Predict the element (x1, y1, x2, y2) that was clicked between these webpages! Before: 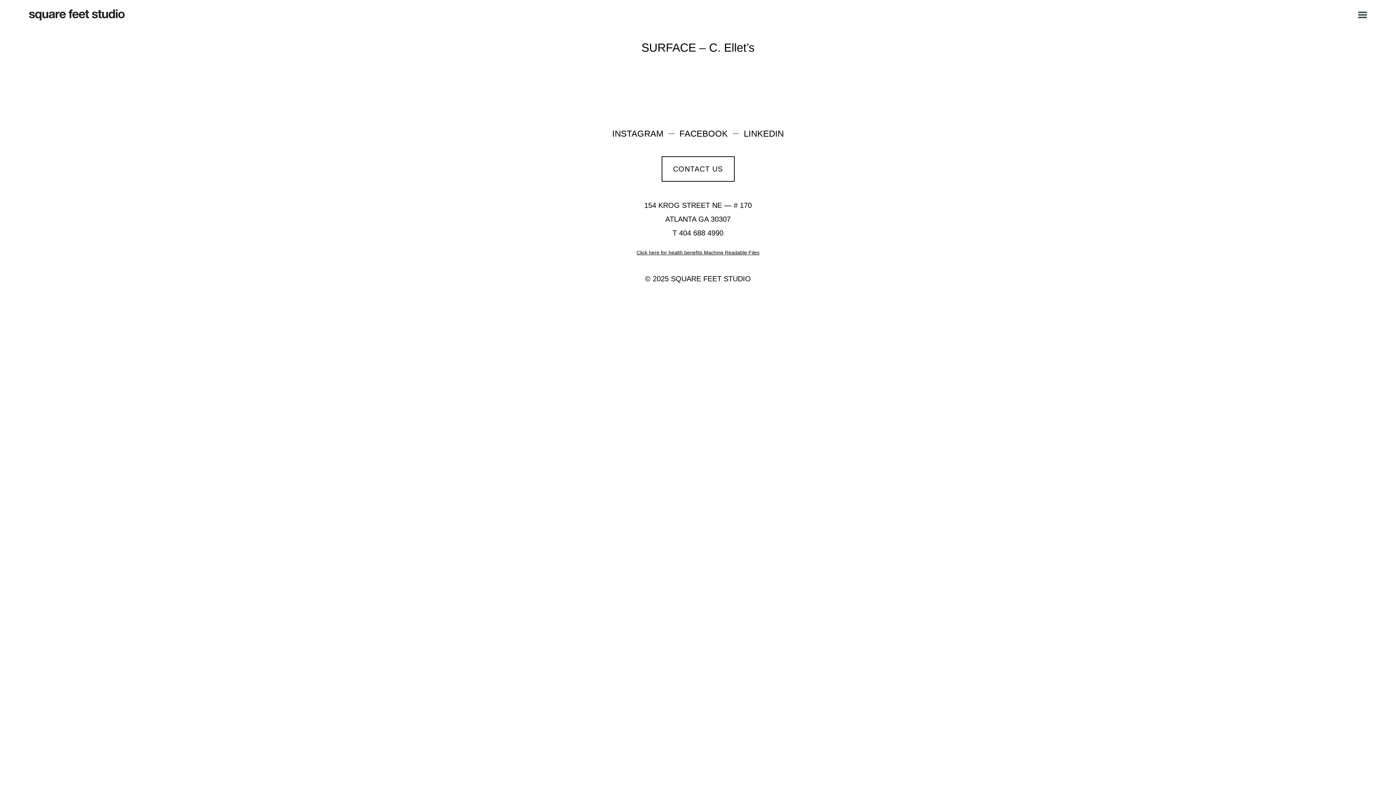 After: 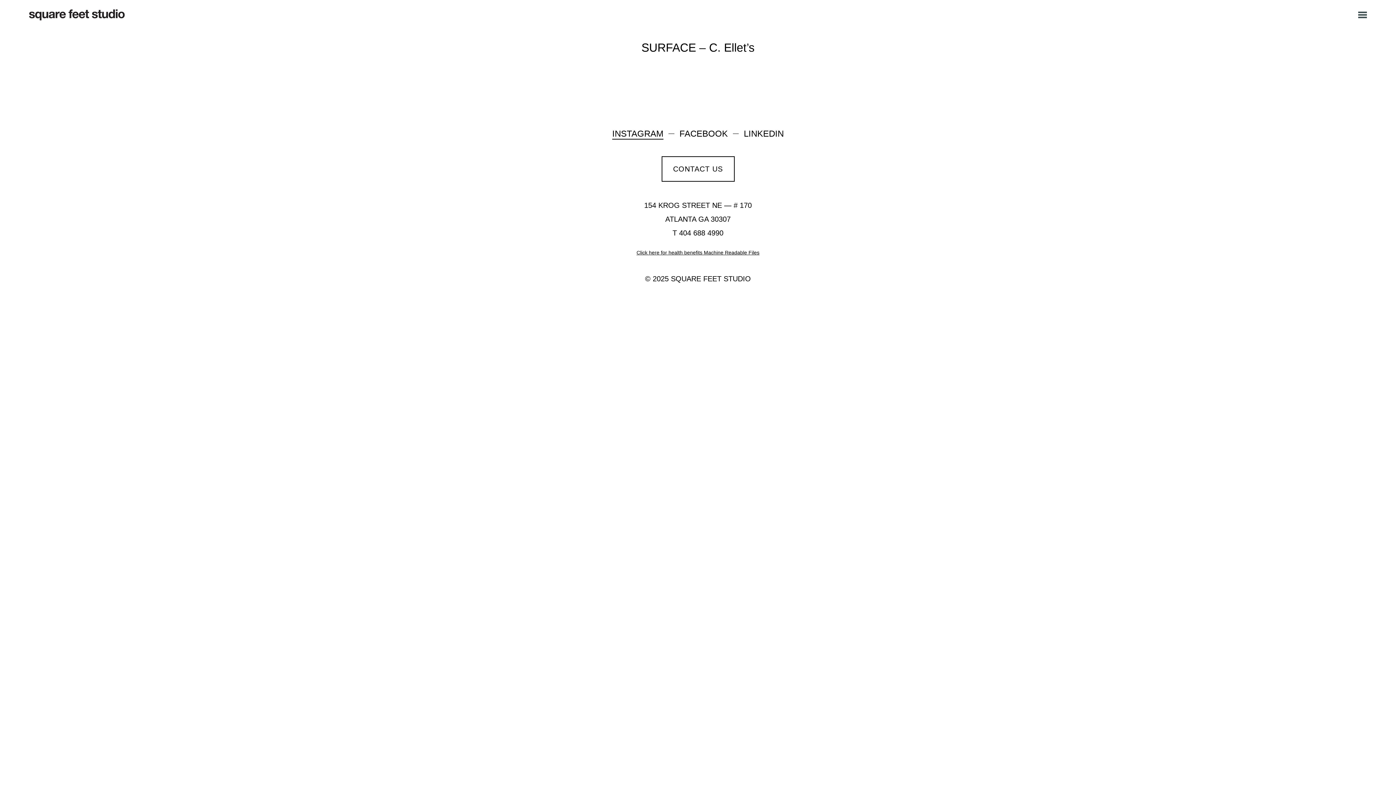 Action: label: INSTAGRAM bbox: (612, 128, 663, 139)